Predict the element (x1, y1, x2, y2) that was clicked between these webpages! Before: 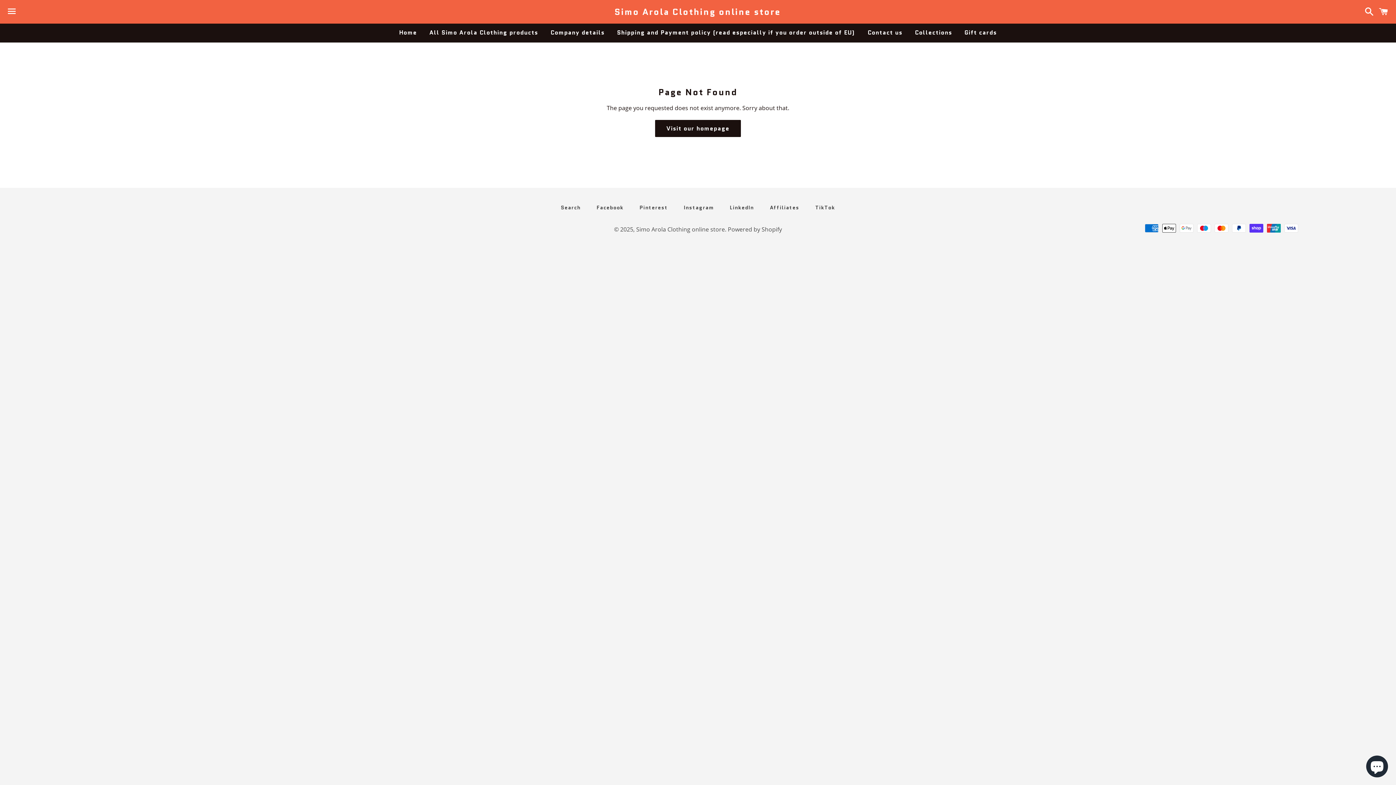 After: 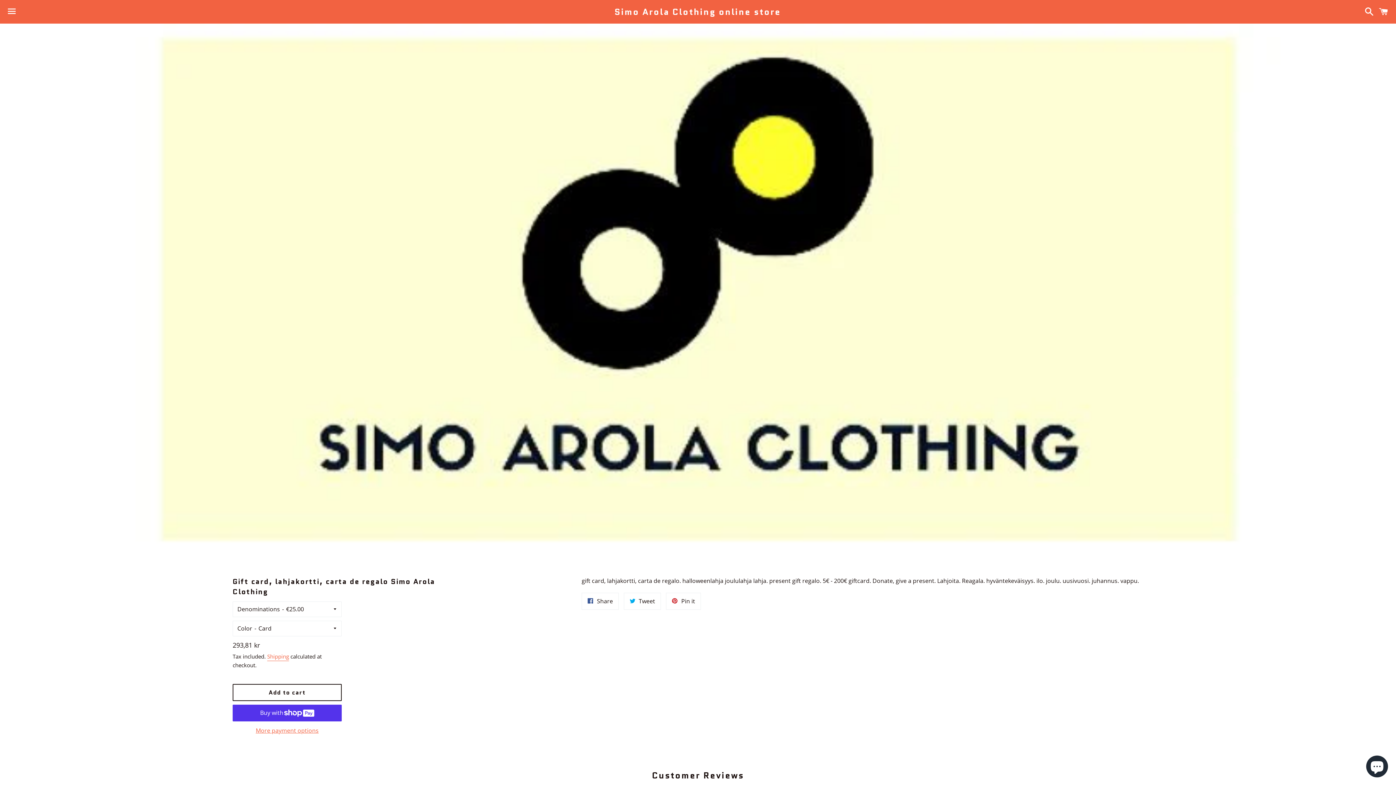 Action: label: Gift cards bbox: (959, 23, 1002, 41)